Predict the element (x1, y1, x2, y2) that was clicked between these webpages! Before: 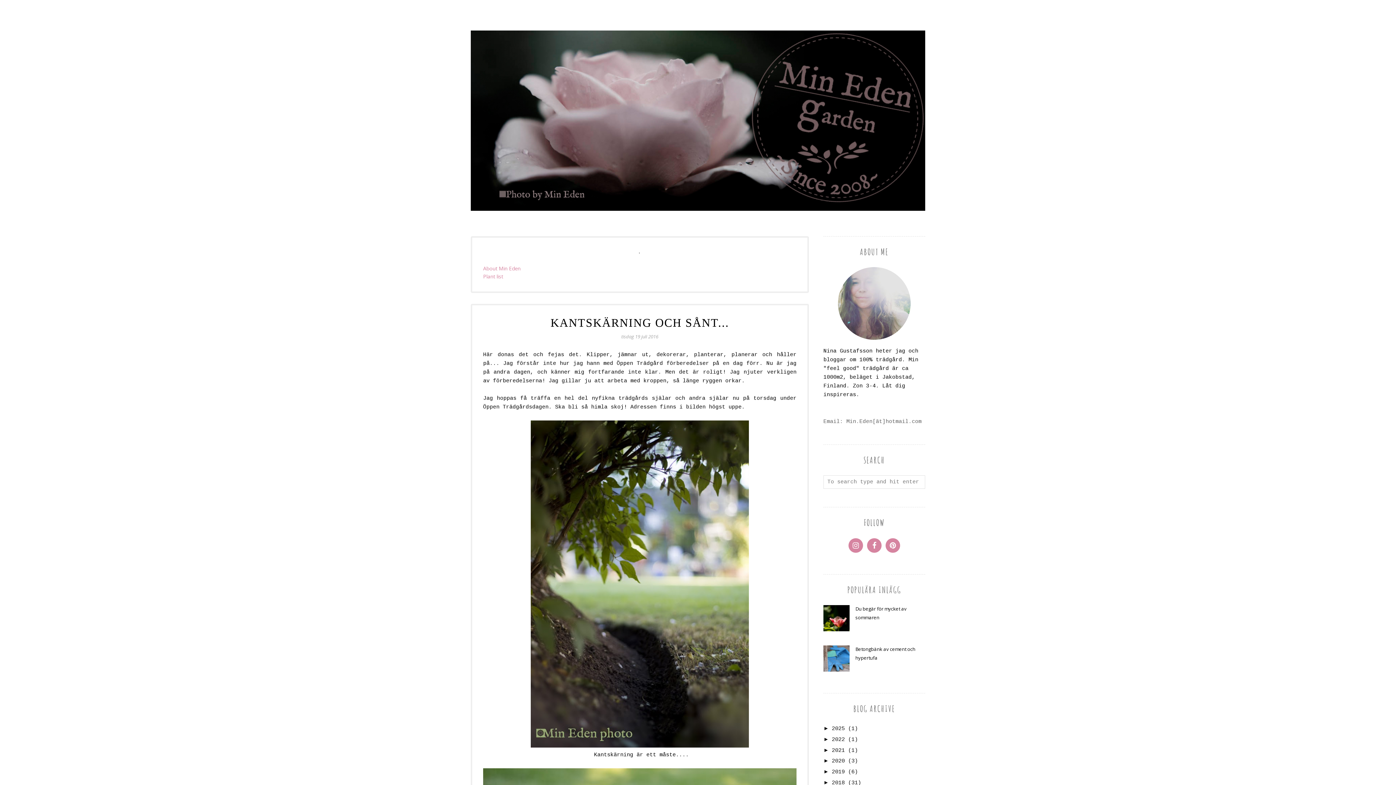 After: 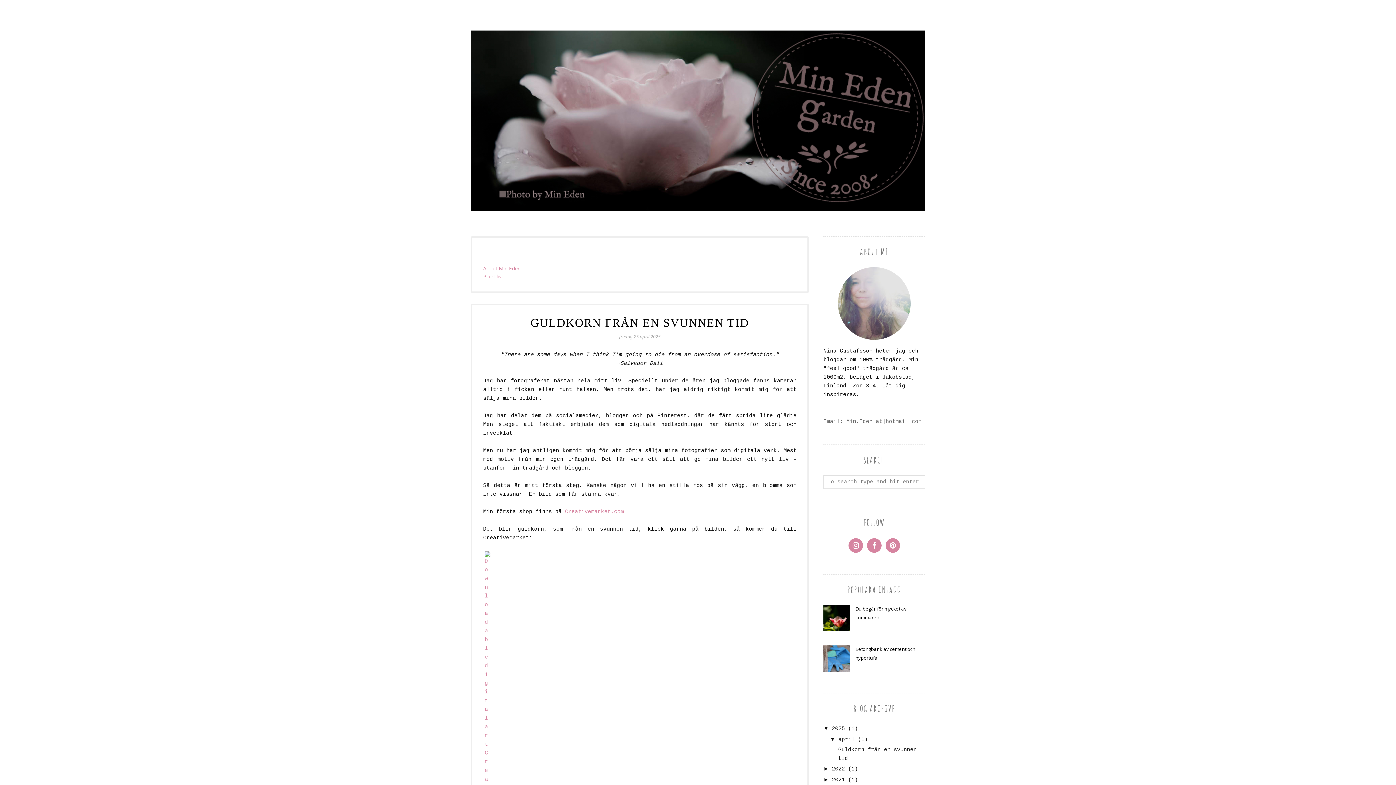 Action: label: 2025 bbox: (832, 726, 845, 732)